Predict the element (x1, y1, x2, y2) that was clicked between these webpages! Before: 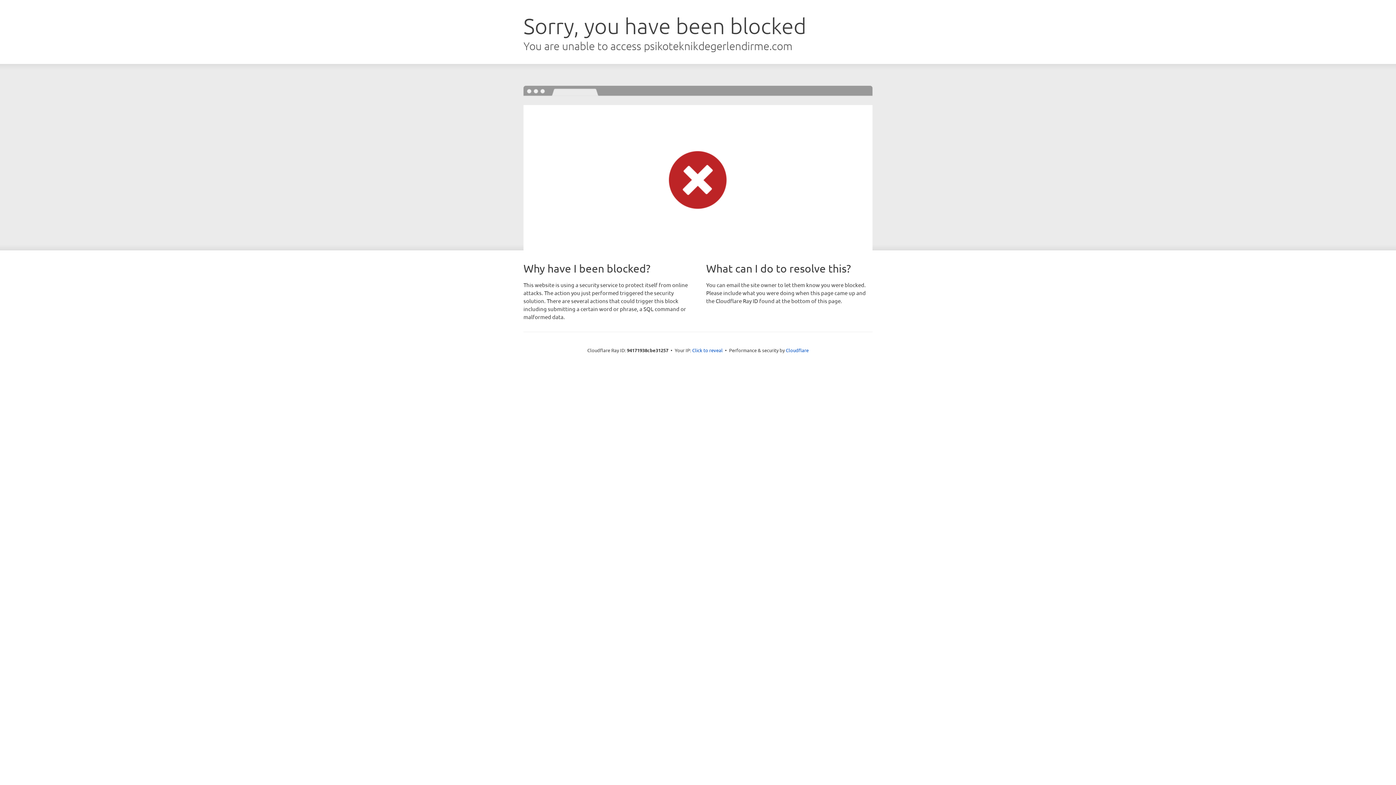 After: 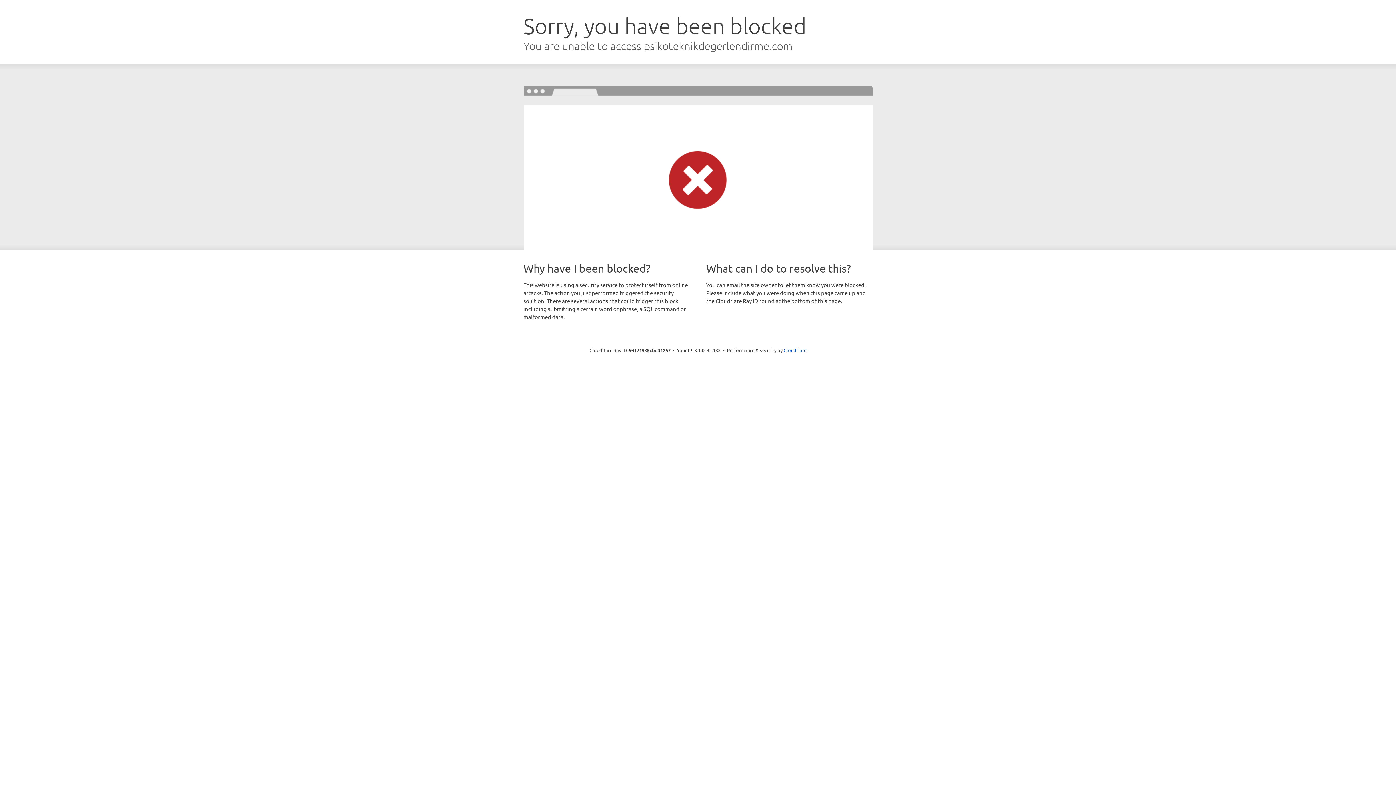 Action: label: Click to reveal bbox: (692, 346, 722, 353)